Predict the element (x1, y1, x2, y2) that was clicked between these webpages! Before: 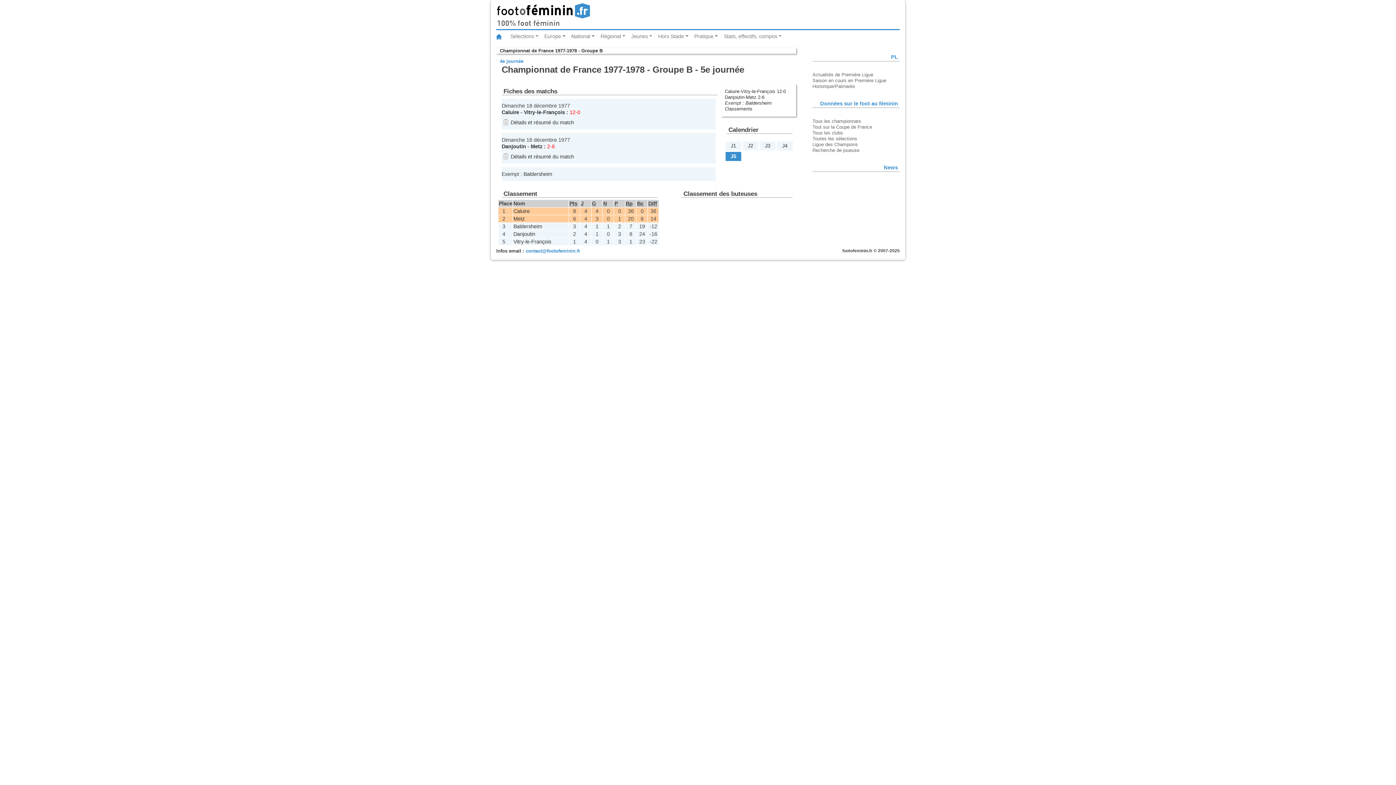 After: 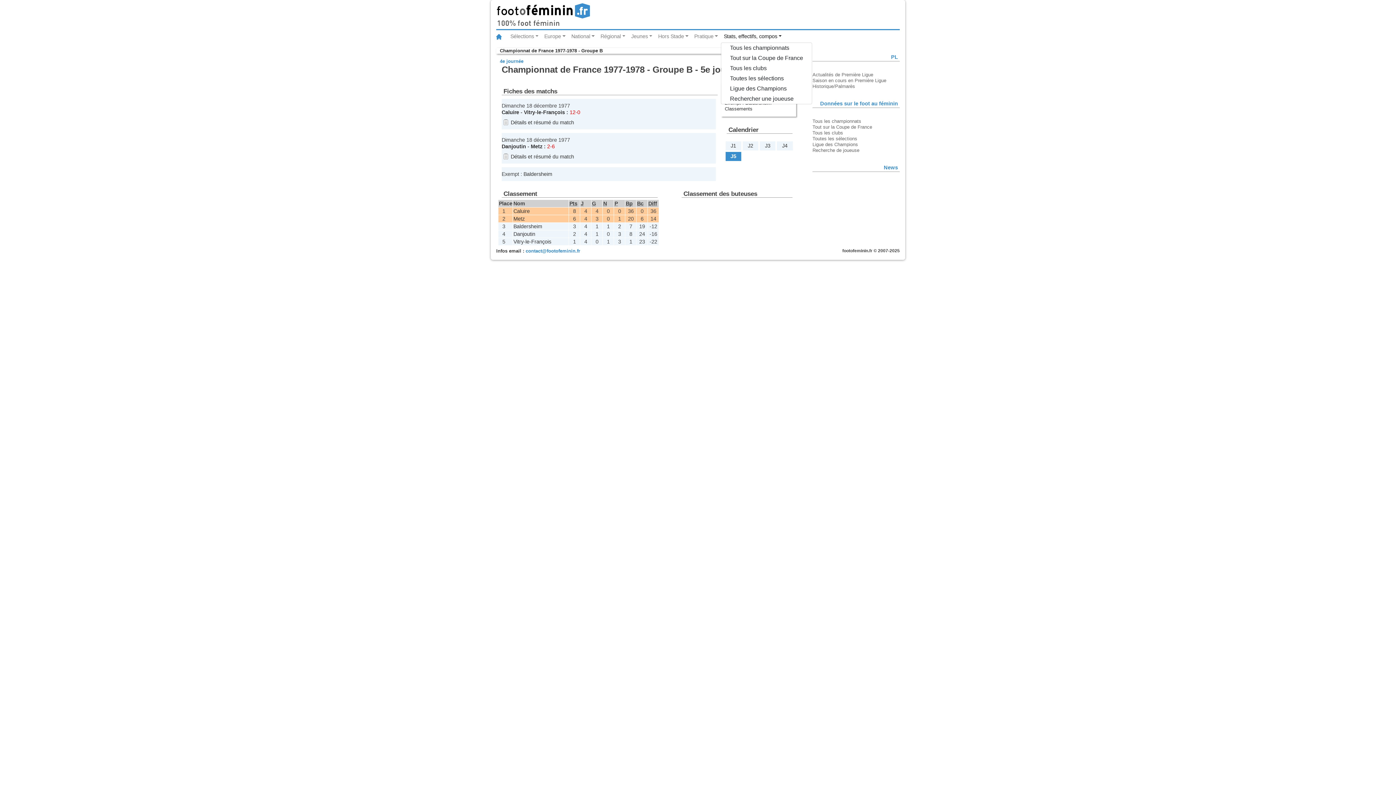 Action: bbox: (721, 30, 784, 42) label: Stats, effectifs, compos